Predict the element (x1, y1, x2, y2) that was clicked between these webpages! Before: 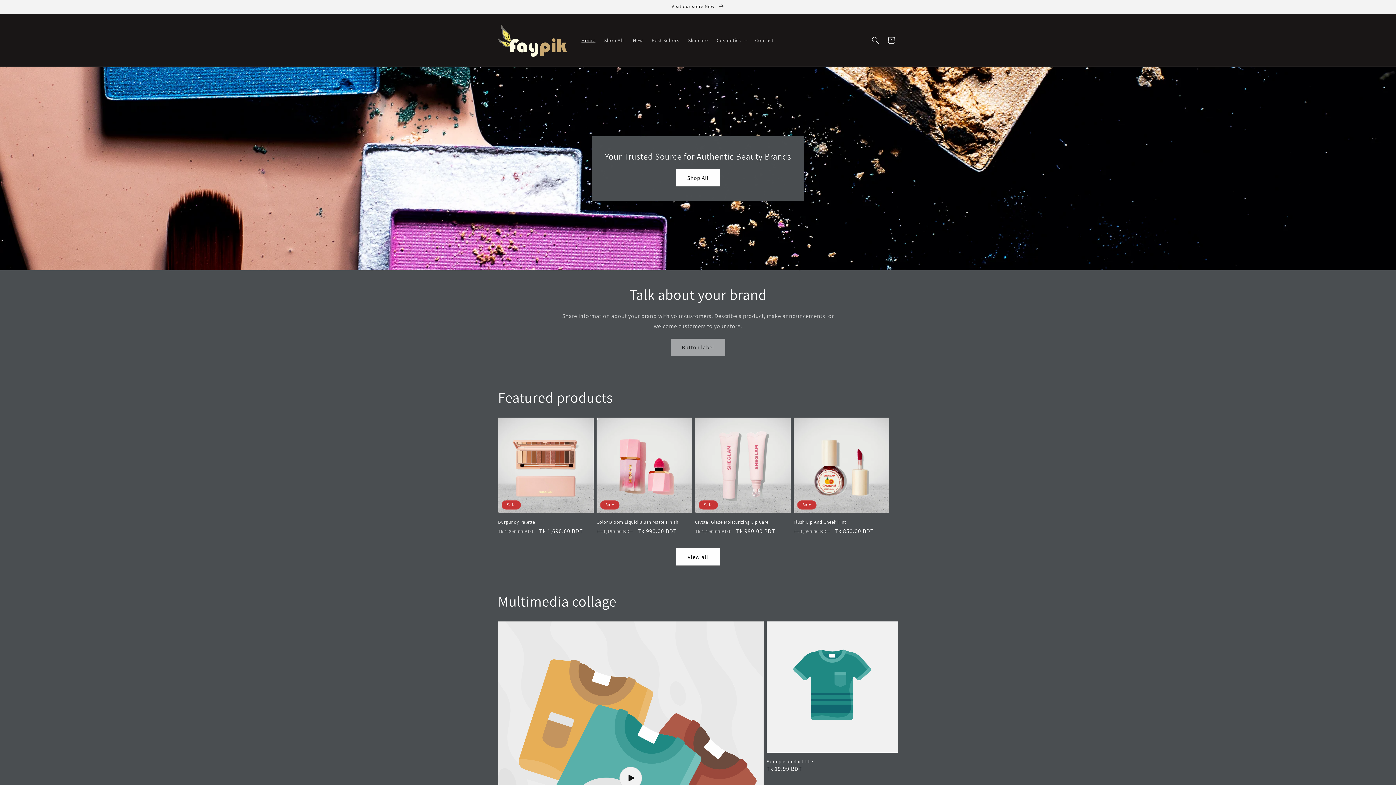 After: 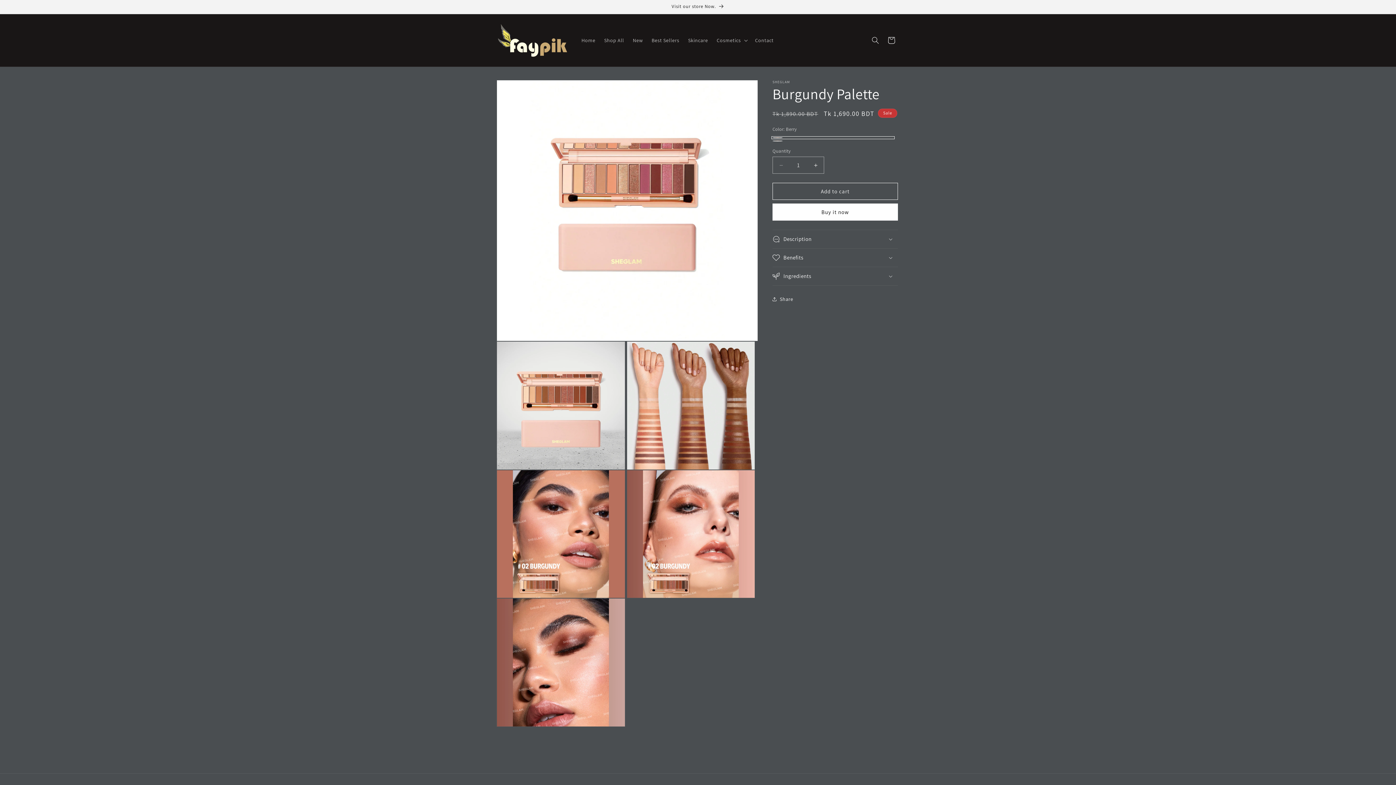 Action: bbox: (498, 519, 593, 525) label: Burgundy Palette